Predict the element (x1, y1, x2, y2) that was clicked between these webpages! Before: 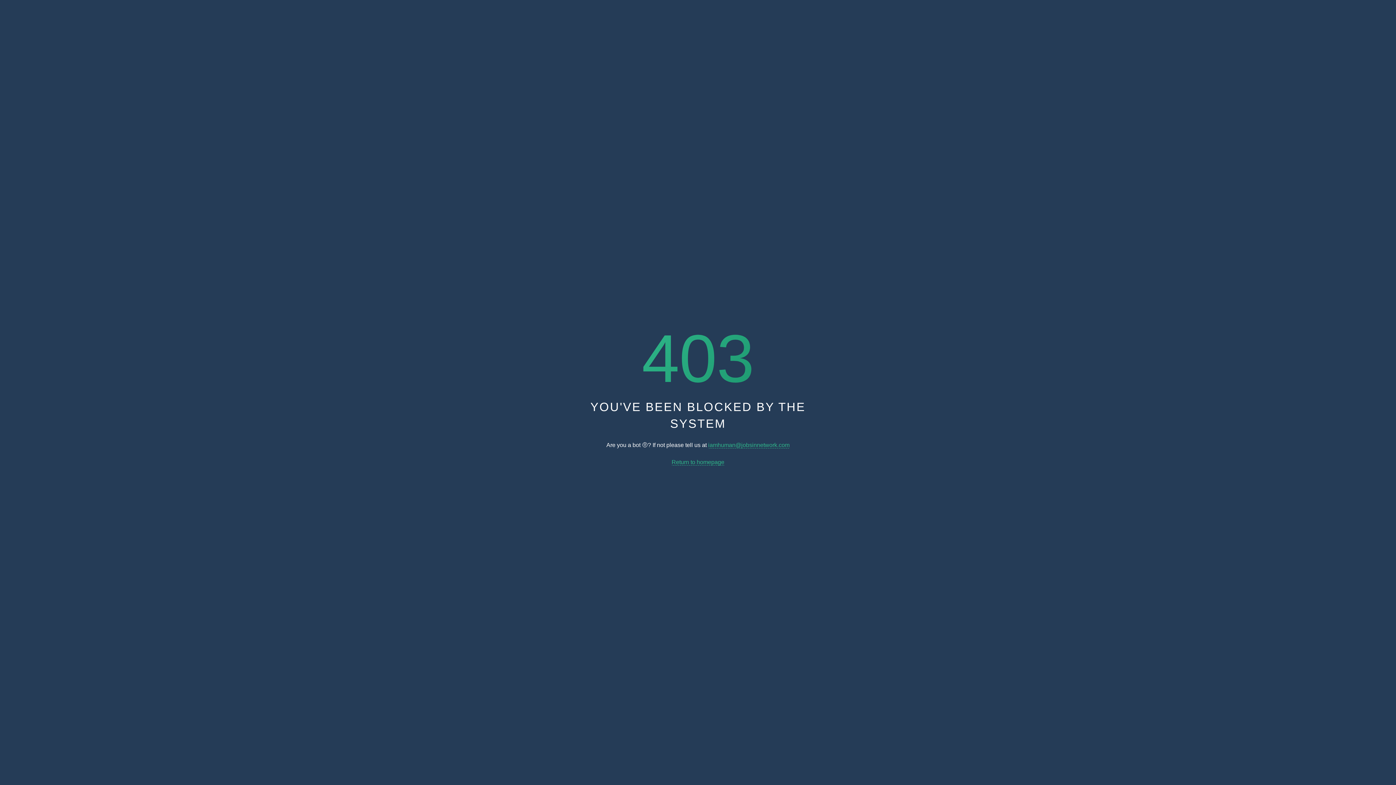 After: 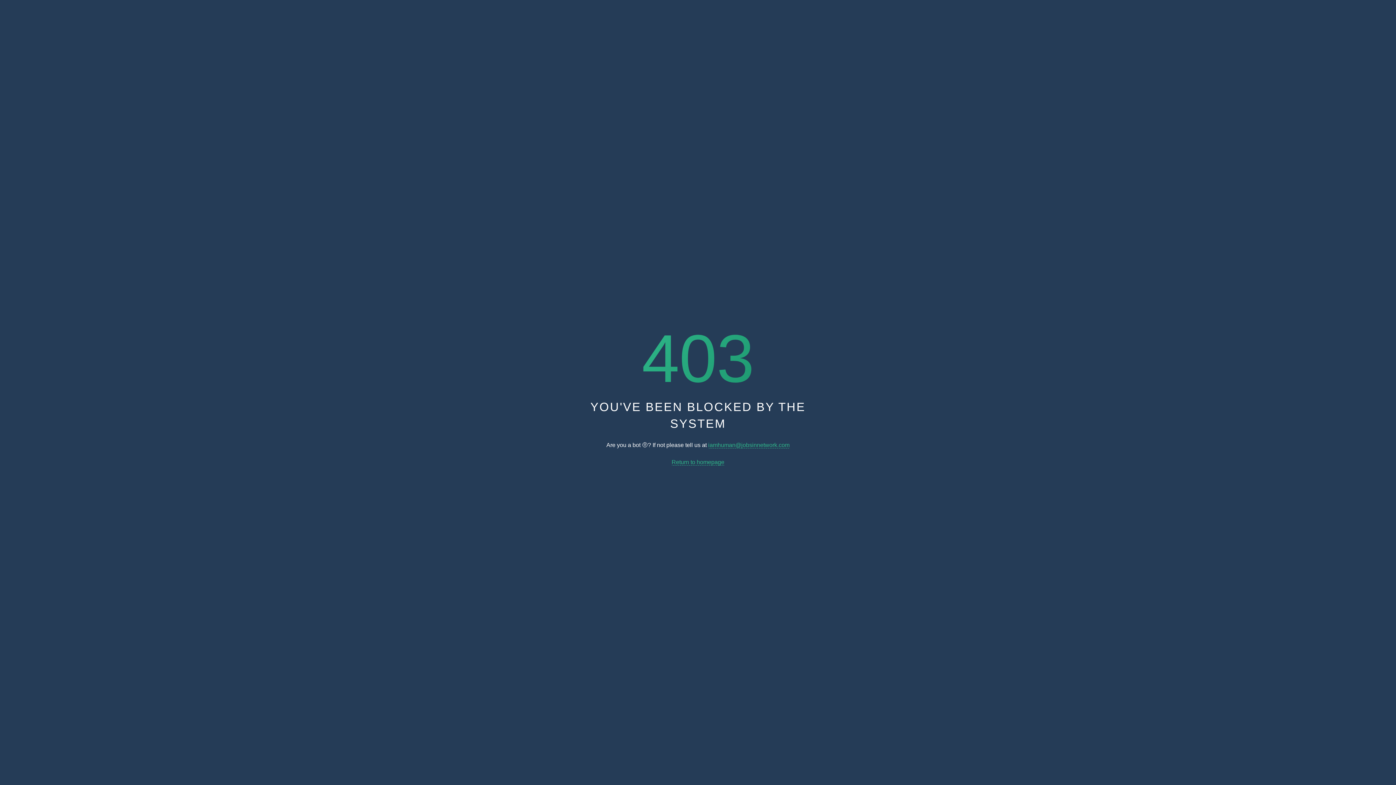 Action: bbox: (671, 459, 724, 465) label: Return to homepage